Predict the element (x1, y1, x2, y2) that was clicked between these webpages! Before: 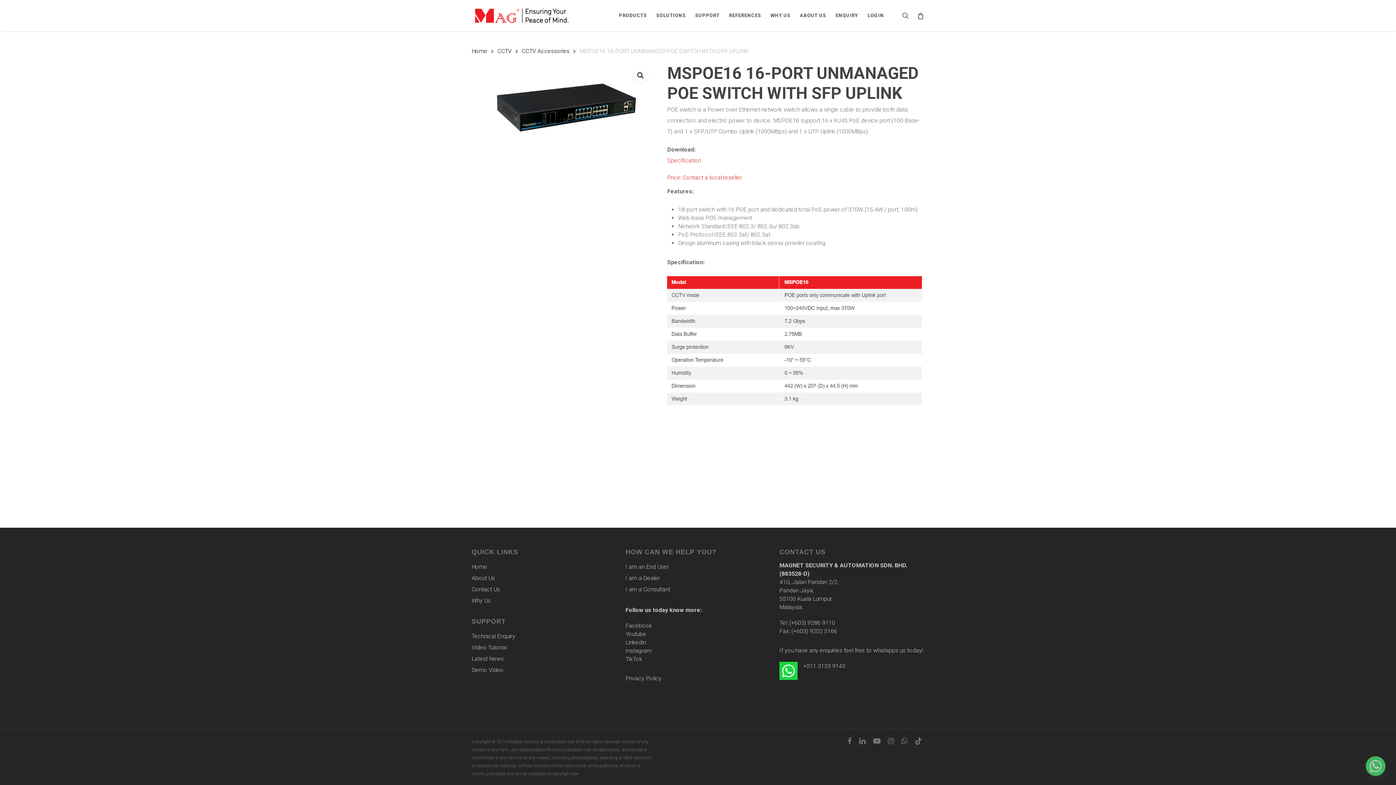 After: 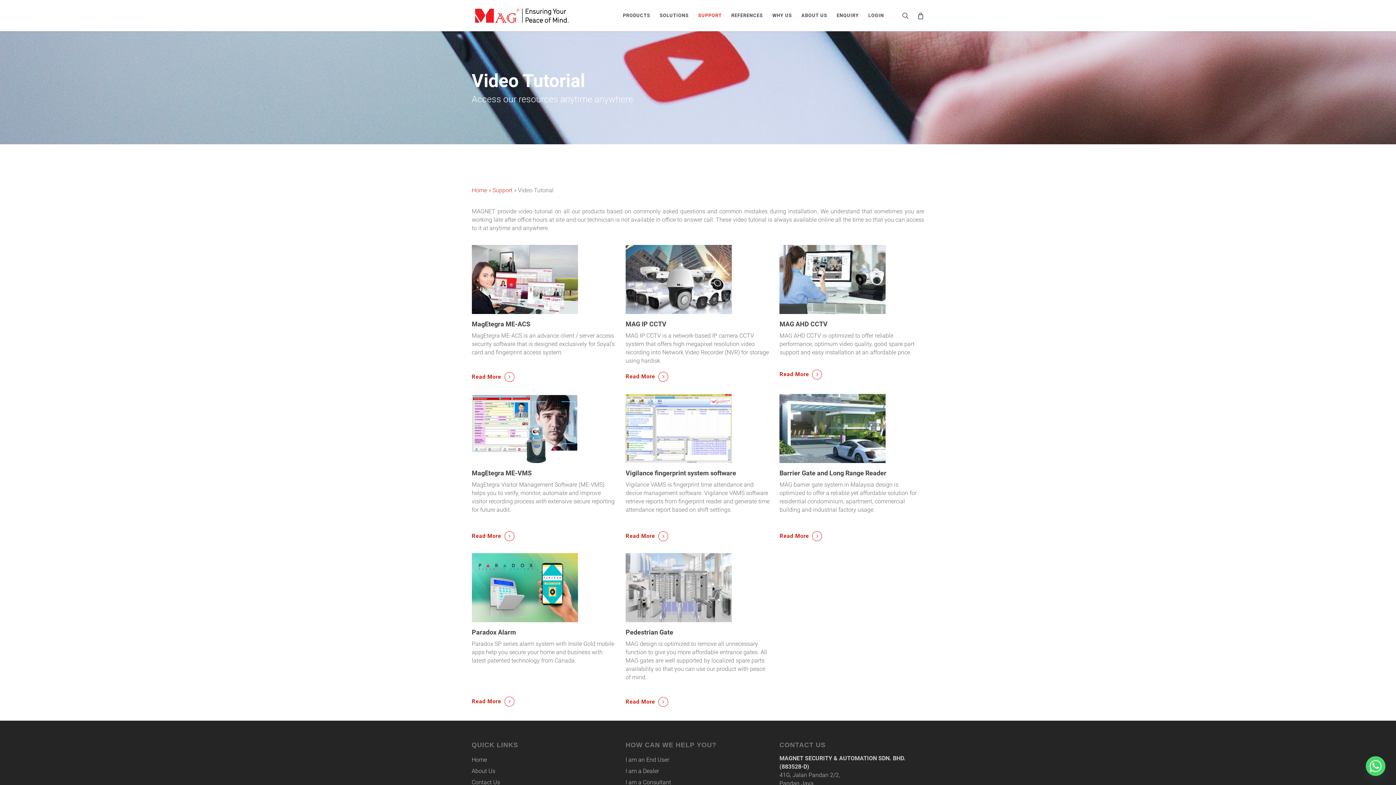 Action: label: Video Tutorial bbox: (471, 643, 616, 652)